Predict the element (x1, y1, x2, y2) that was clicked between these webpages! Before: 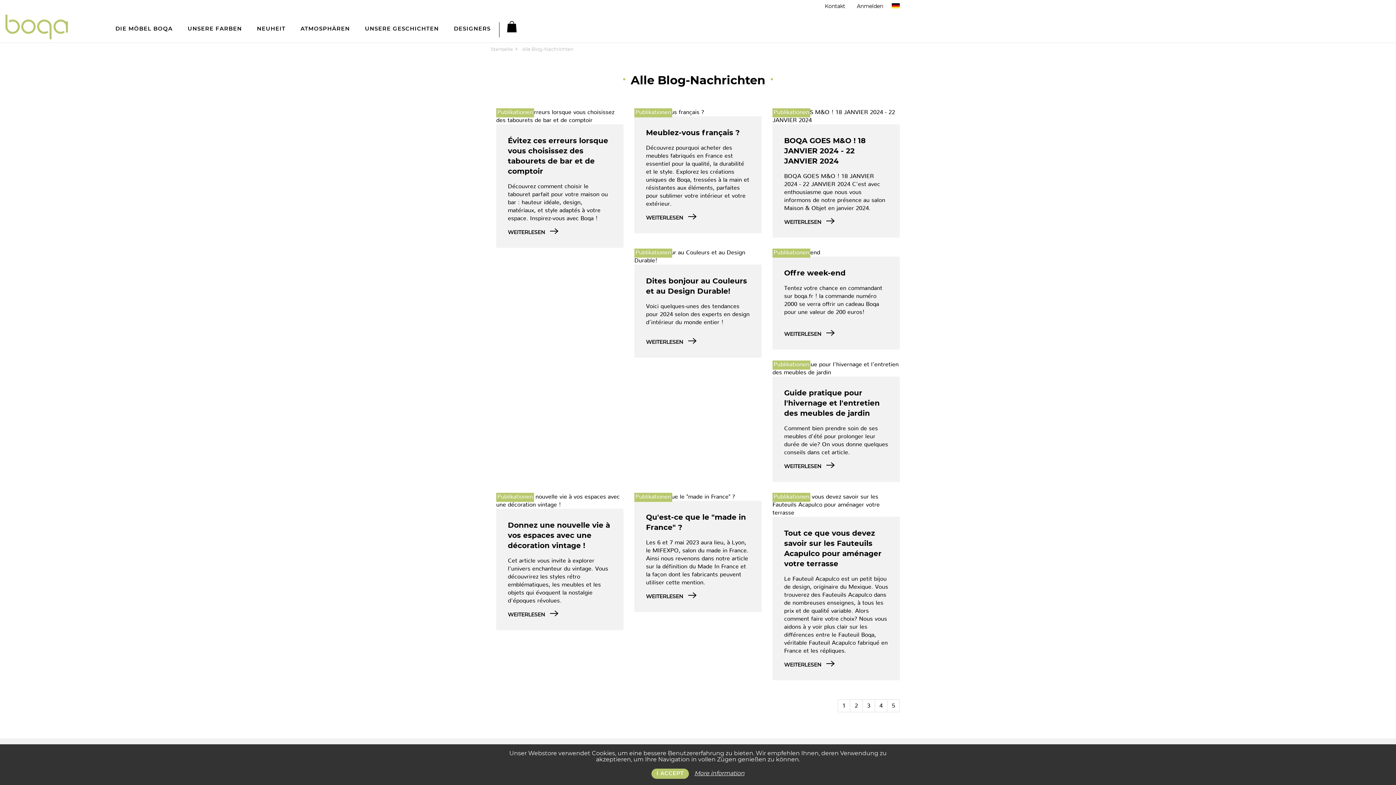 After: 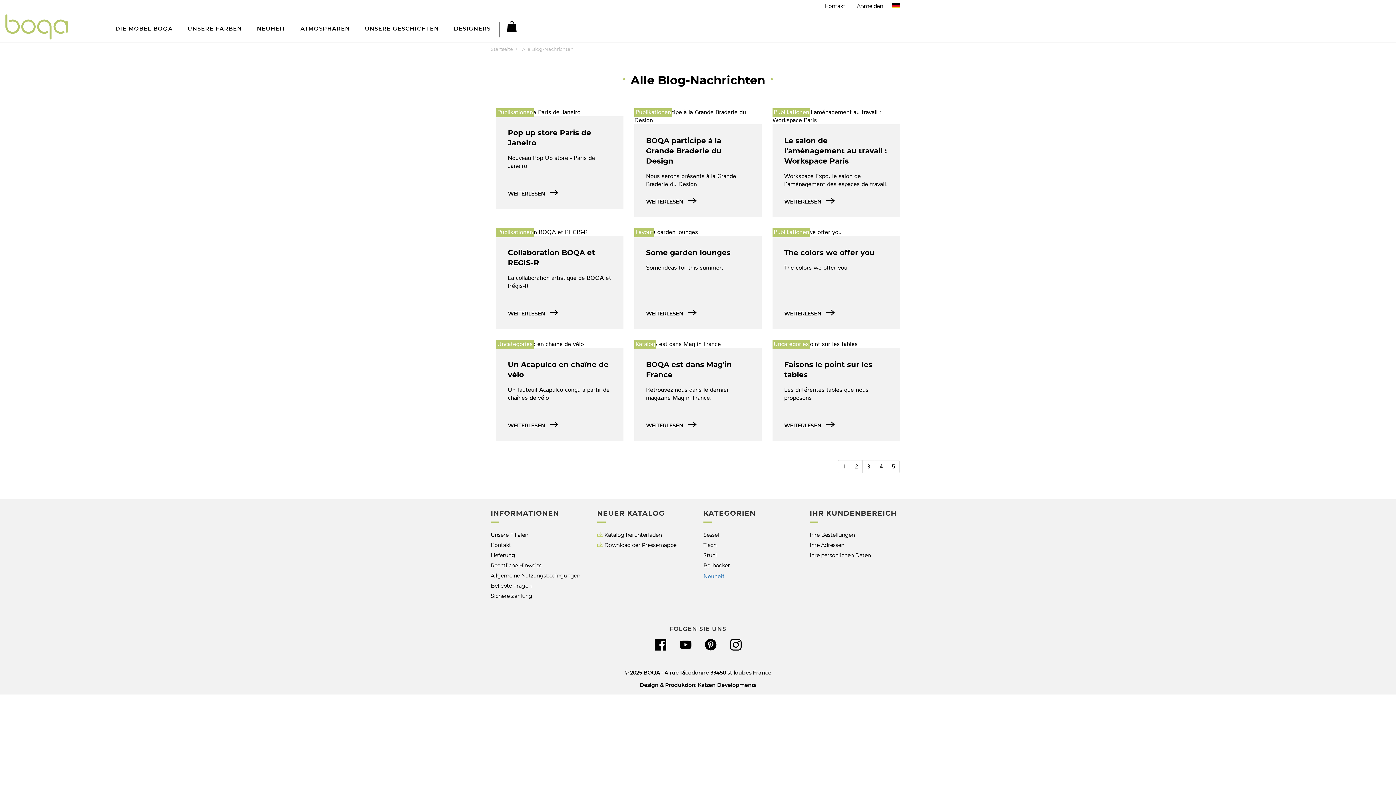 Action: bbox: (874, 699, 887, 712) label: 4